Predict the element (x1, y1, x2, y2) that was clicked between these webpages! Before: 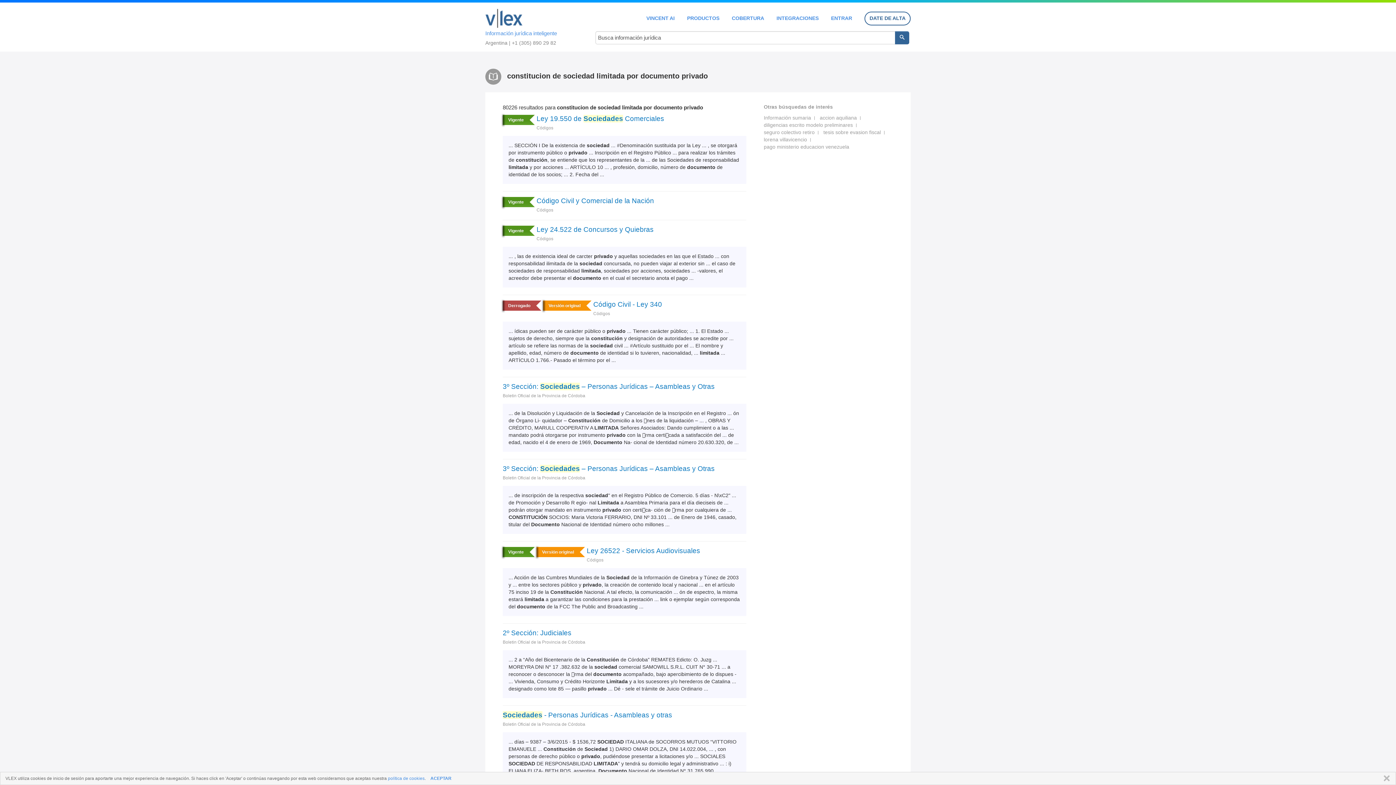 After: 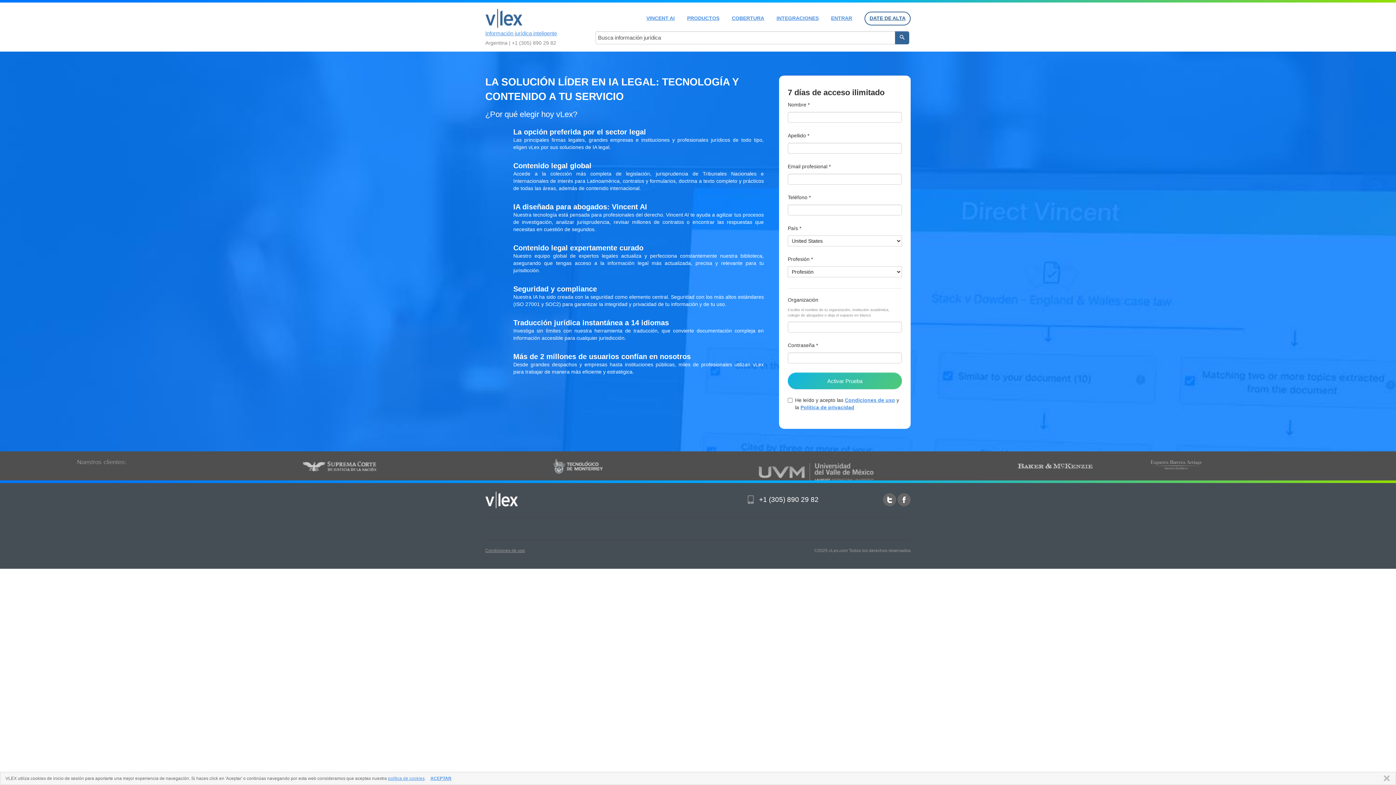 Action: label: DATE DE ALTA bbox: (864, 11, 910, 25)